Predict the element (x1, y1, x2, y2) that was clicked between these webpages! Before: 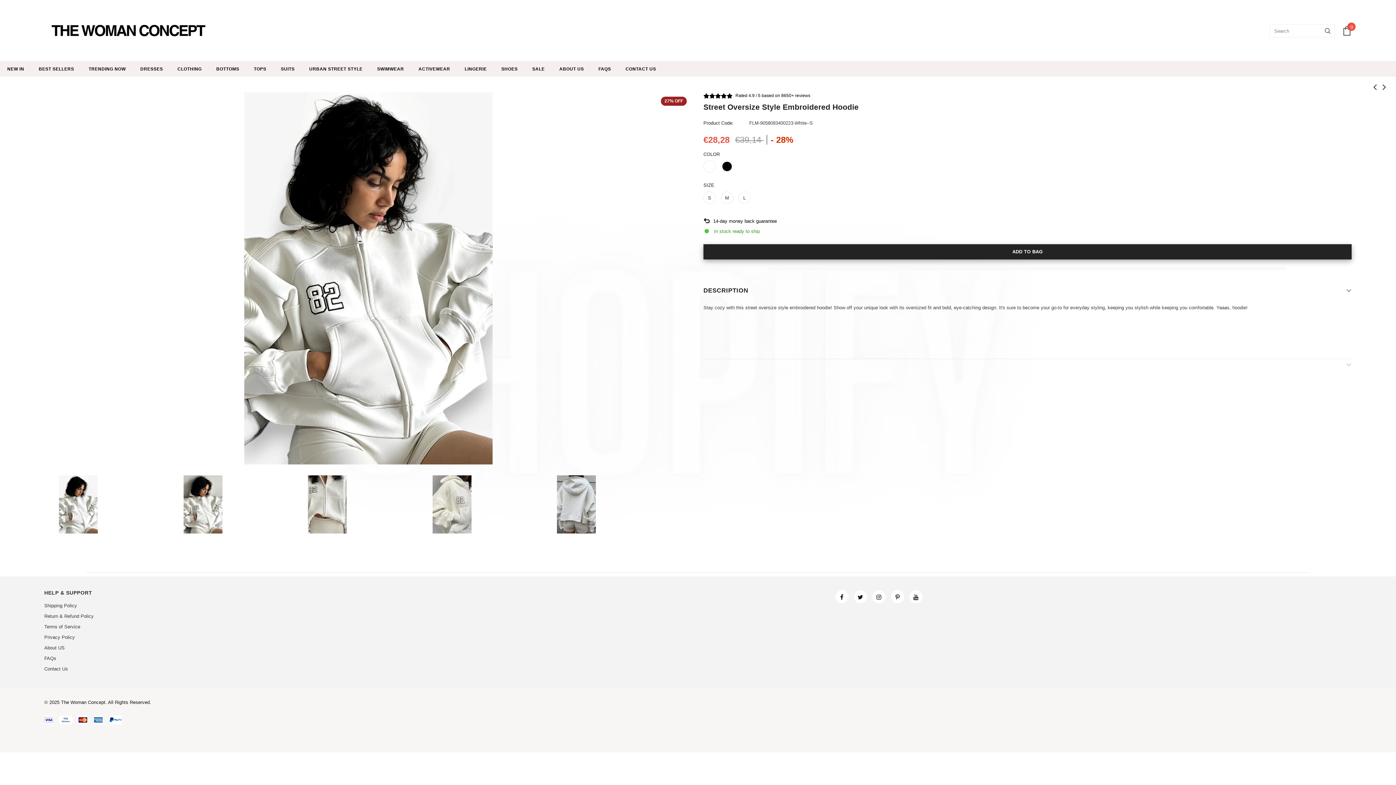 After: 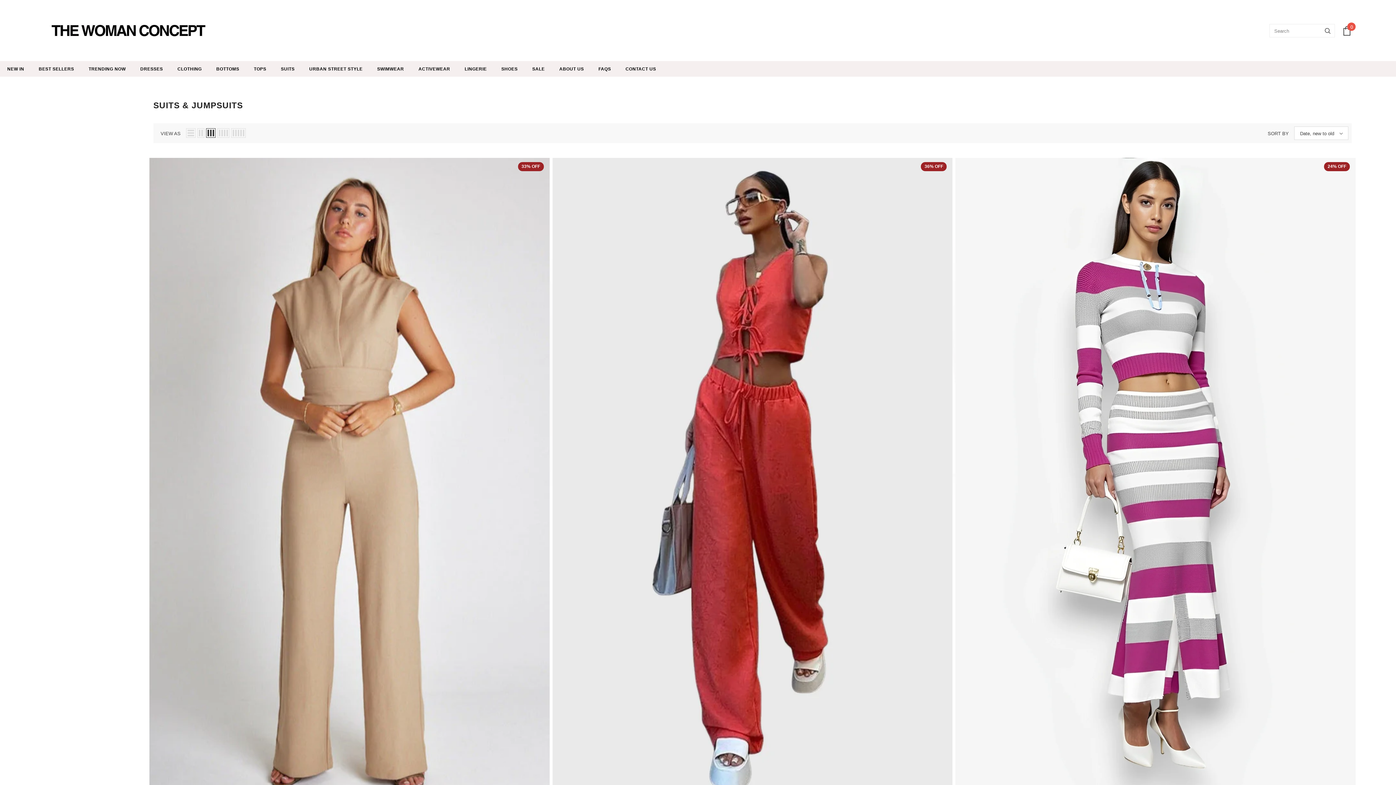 Action: bbox: (280, 61, 294, 76) label: SUITS